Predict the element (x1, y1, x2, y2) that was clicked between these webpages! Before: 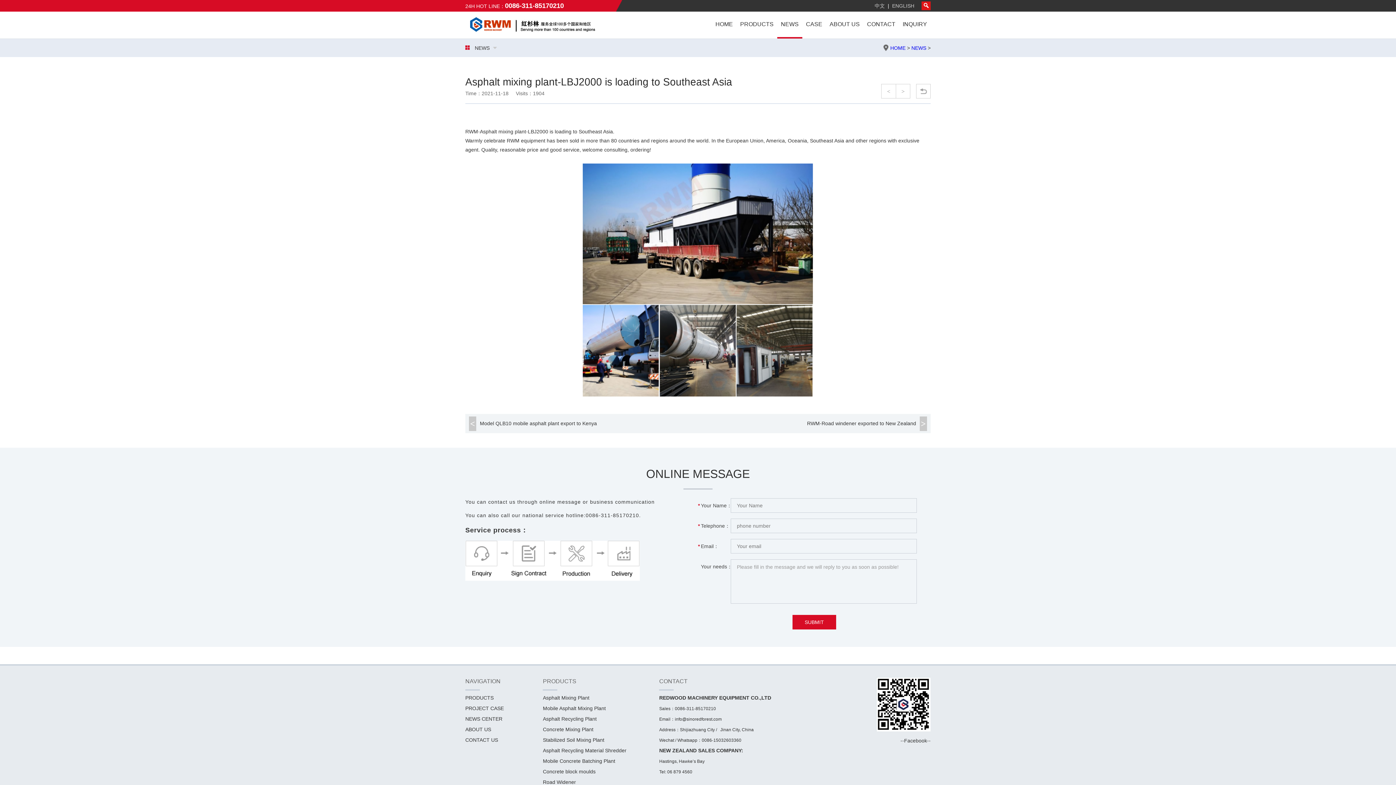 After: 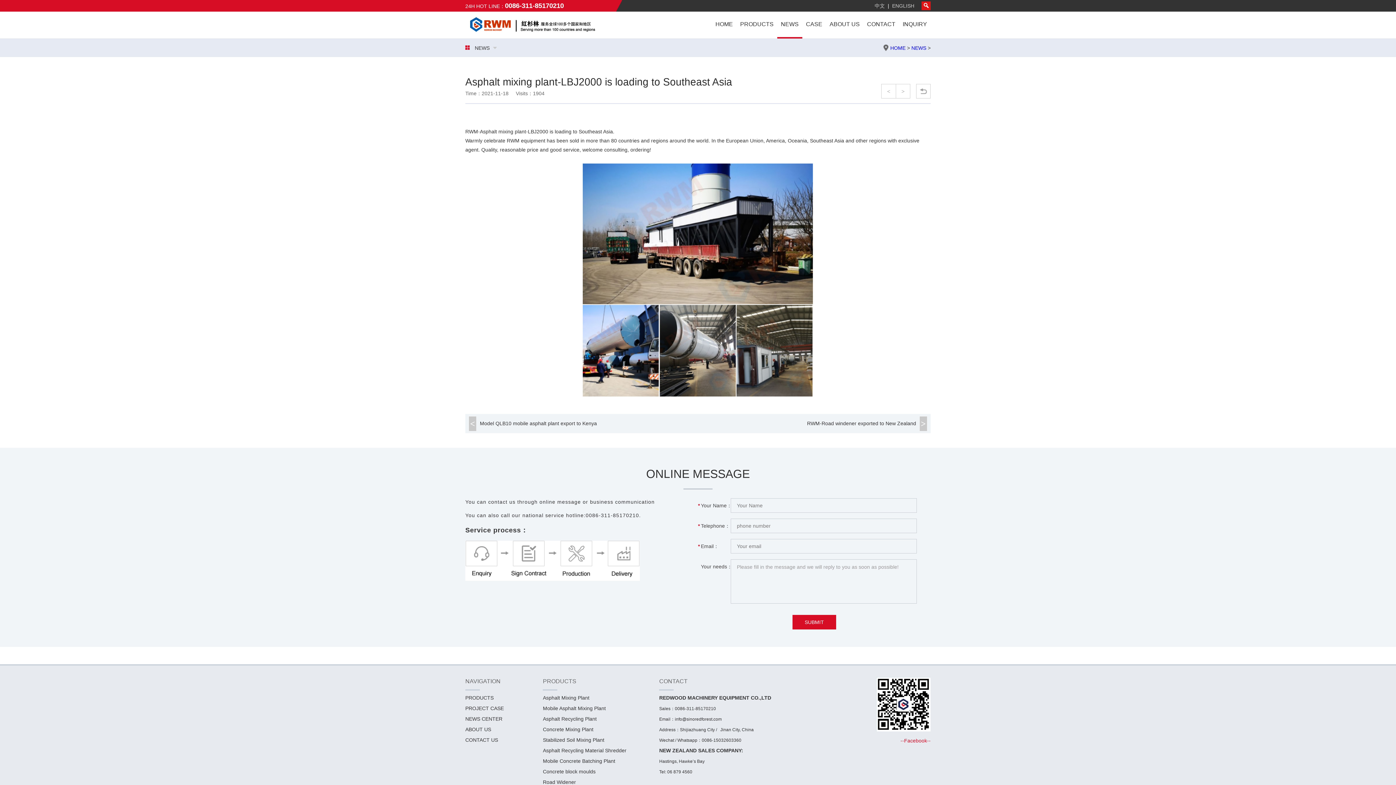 Action: label: --Facebook-- bbox: (900, 738, 930, 744)